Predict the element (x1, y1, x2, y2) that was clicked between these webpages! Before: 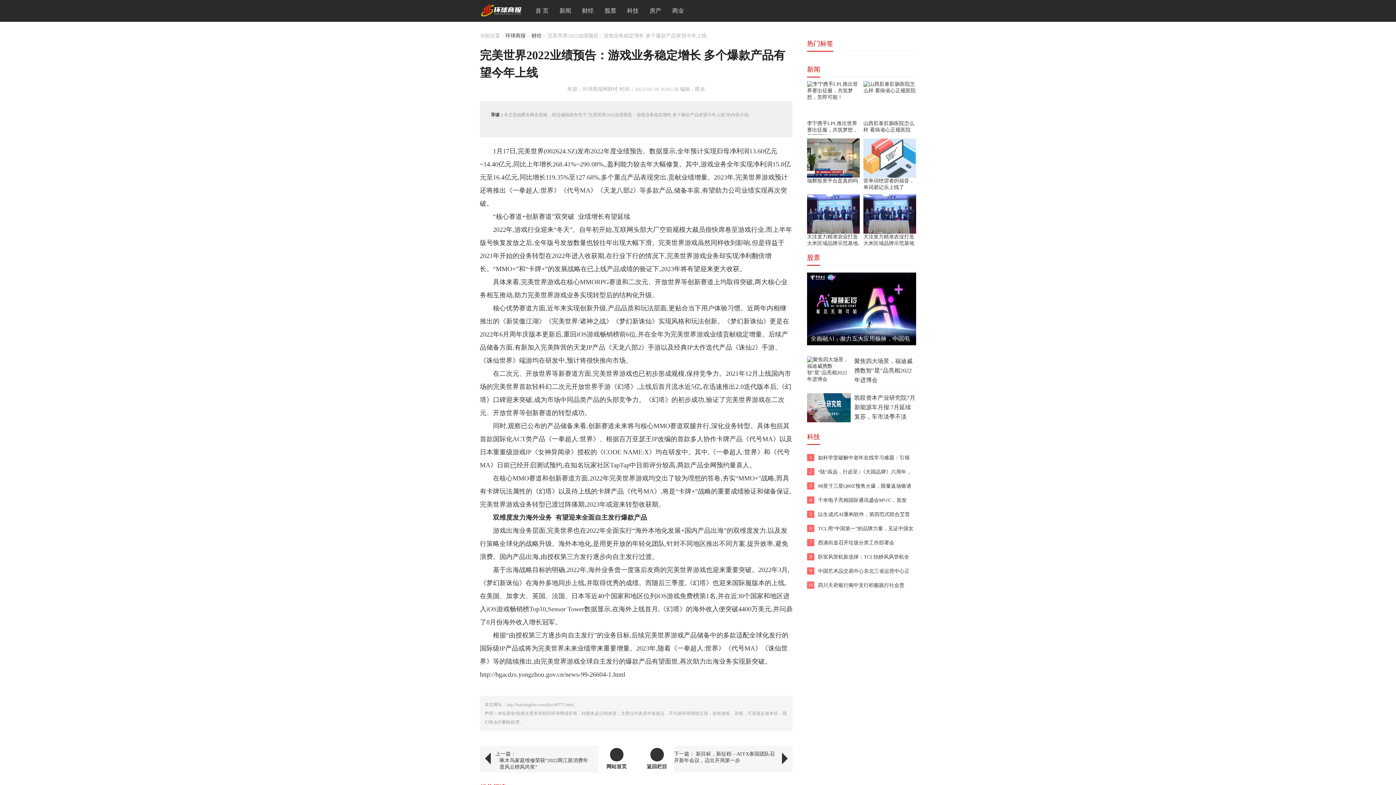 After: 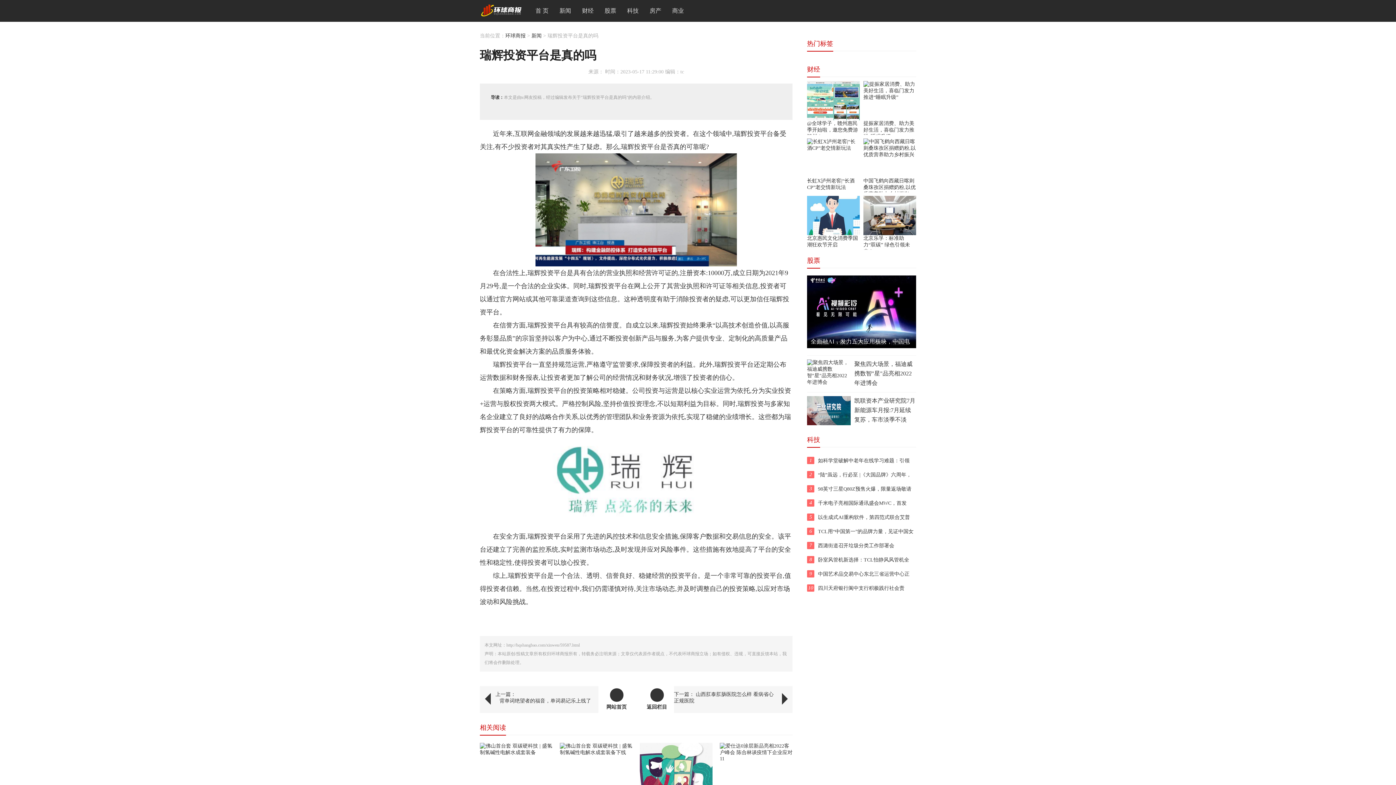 Action: bbox: (807, 138, 860, 177)